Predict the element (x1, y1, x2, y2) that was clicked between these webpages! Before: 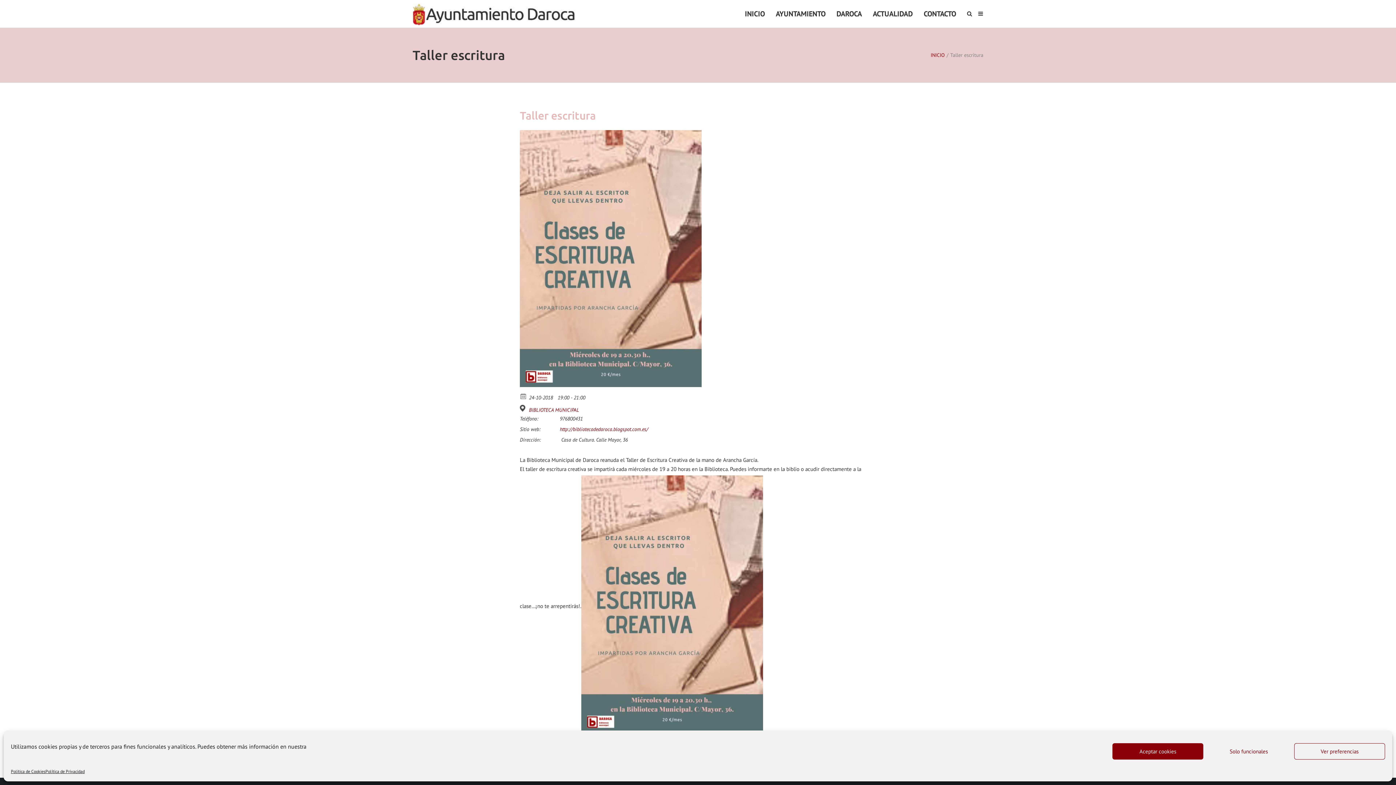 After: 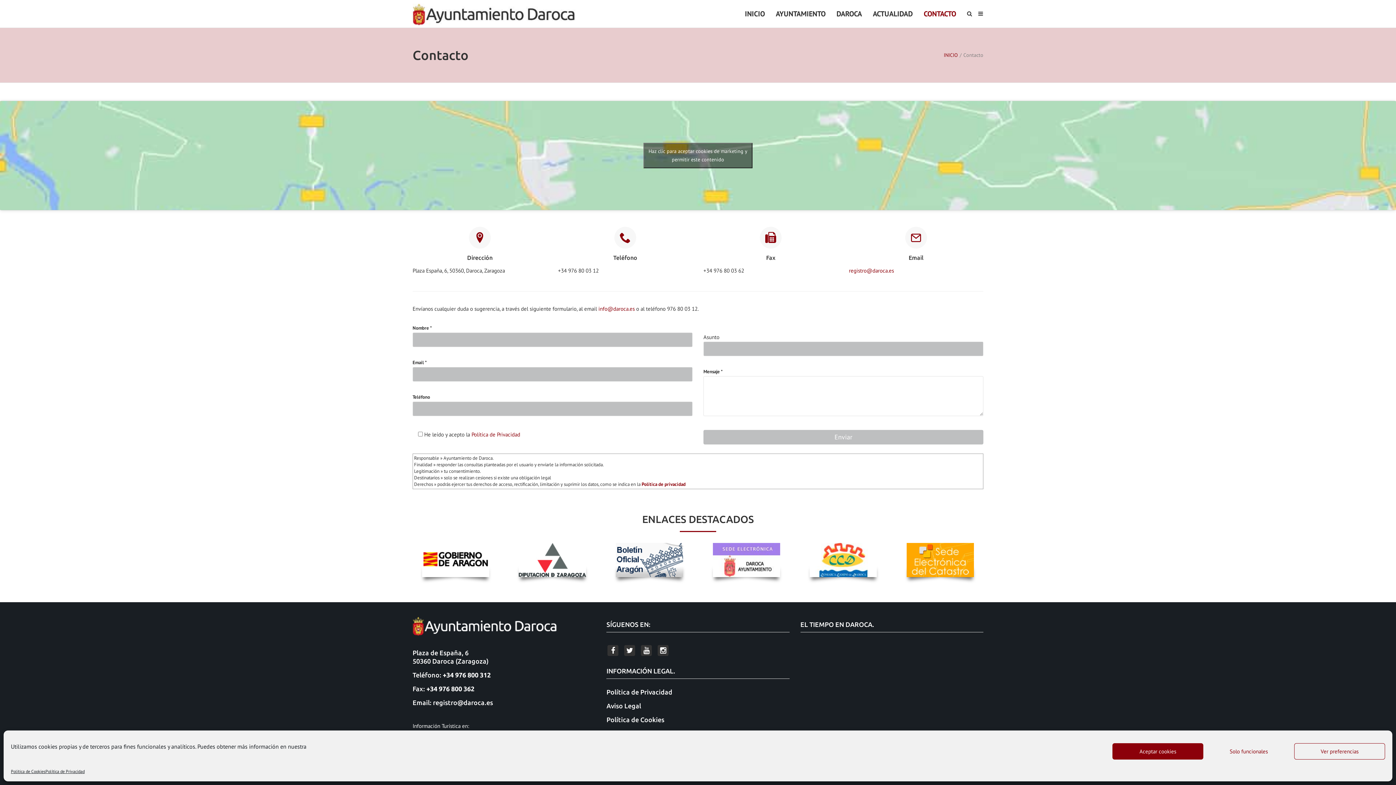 Action: bbox: (918, 0, 961, 27) label: CONTACTO